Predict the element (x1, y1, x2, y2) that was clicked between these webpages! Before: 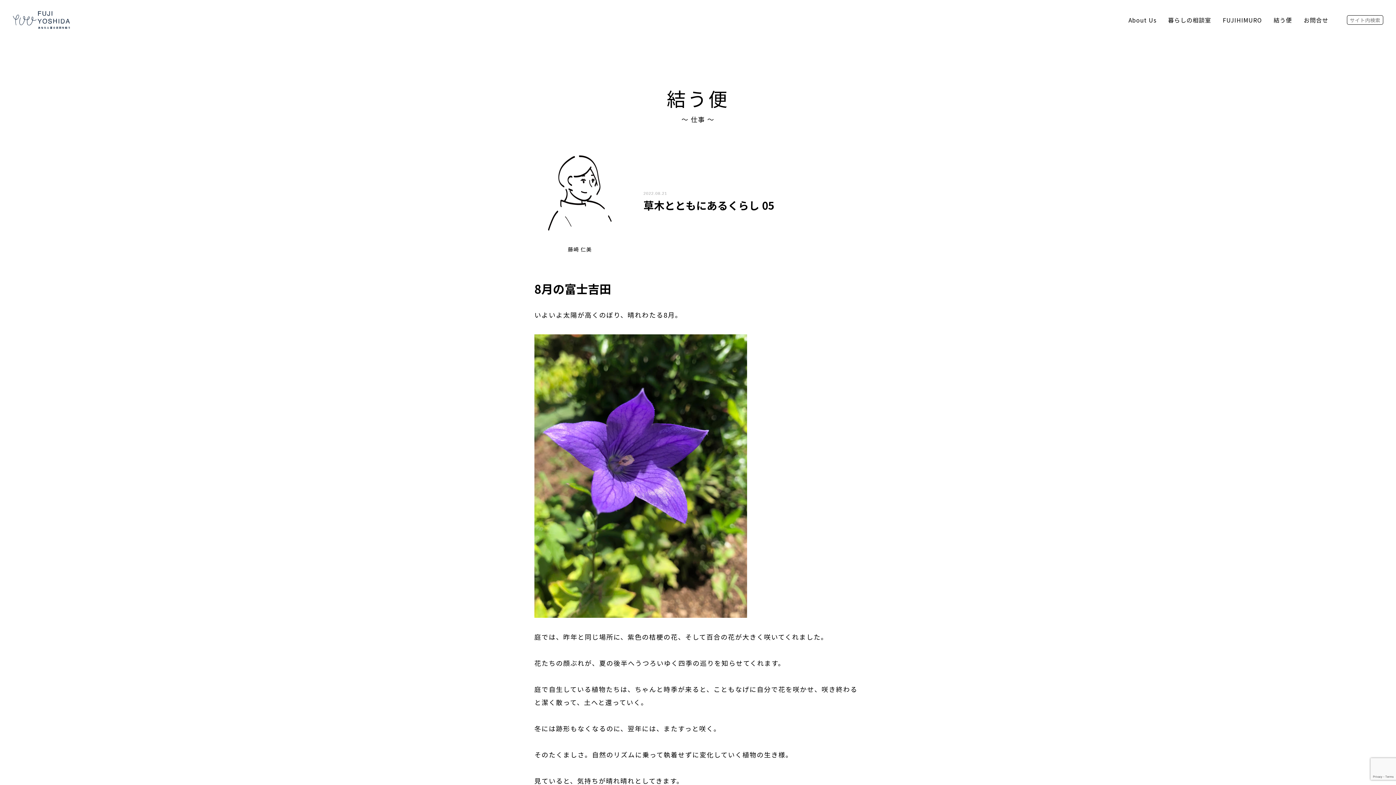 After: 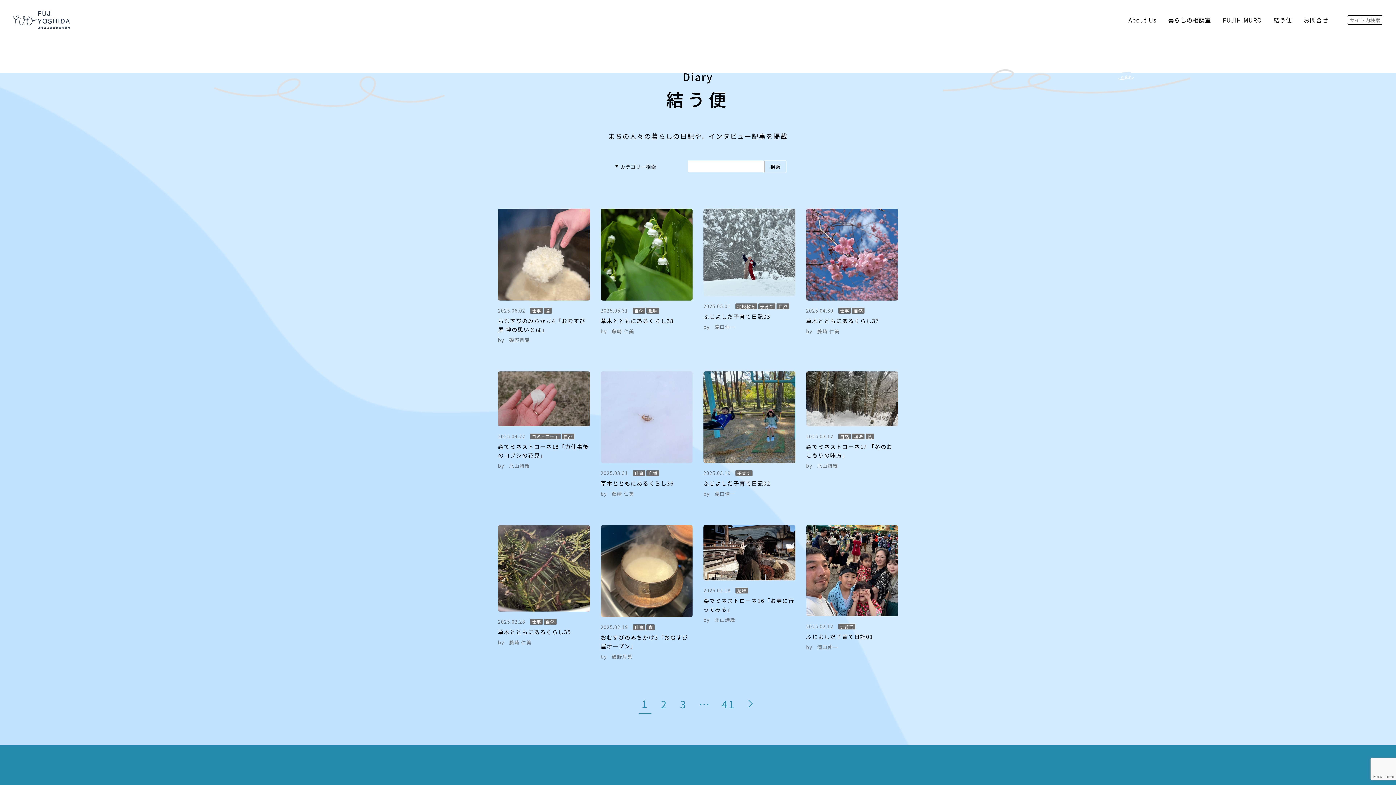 Action: label: 結う便 bbox: (1273, 15, 1292, 24)